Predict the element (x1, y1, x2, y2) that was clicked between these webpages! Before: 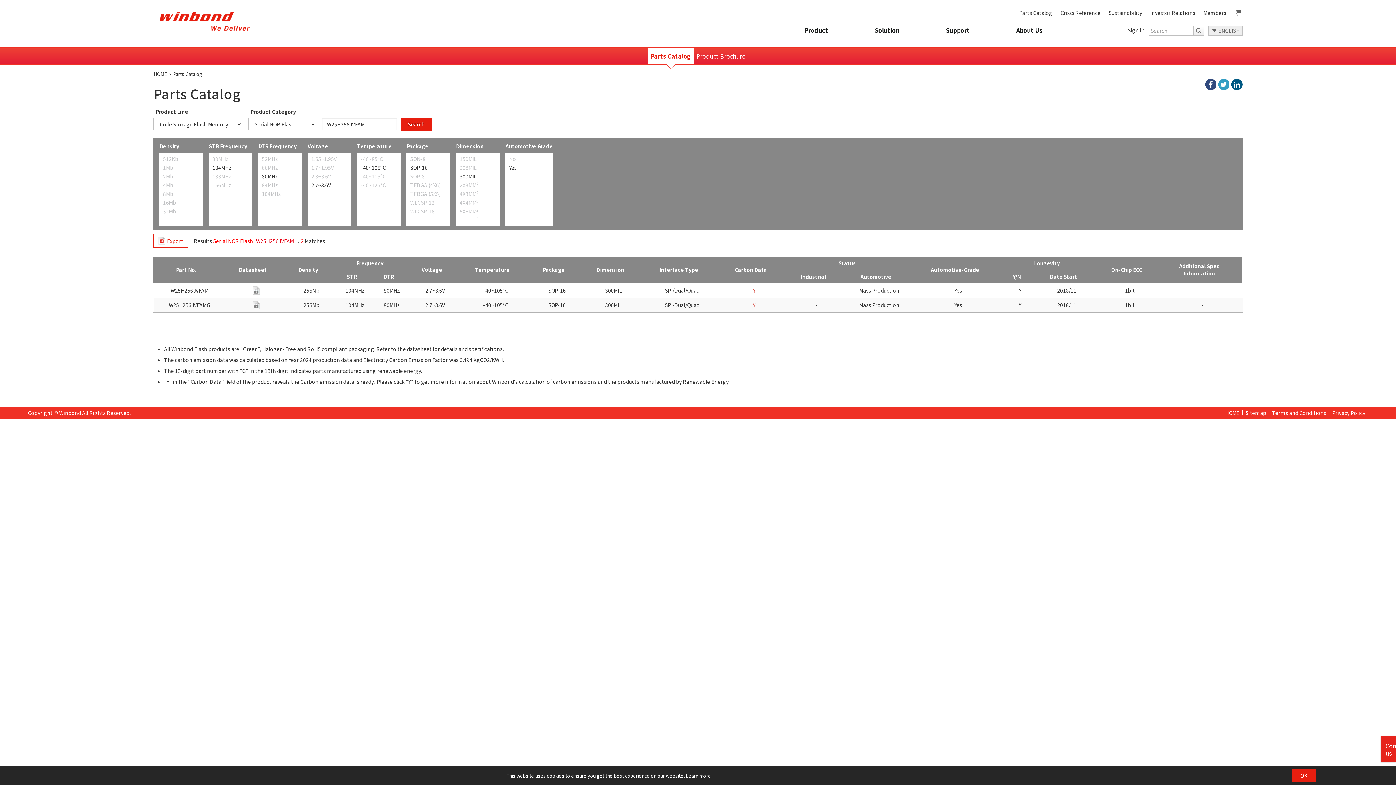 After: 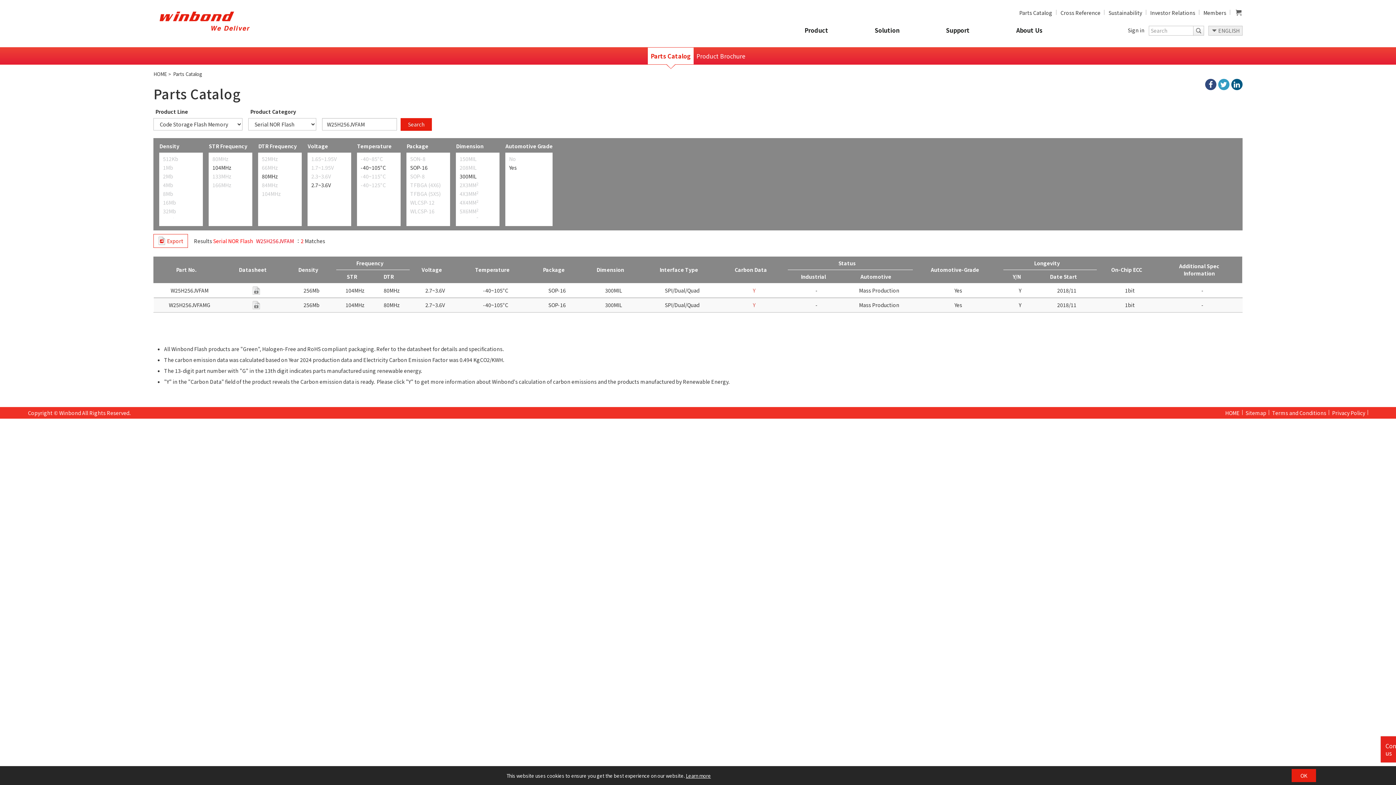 Action: bbox: (252, 286, 259, 294)